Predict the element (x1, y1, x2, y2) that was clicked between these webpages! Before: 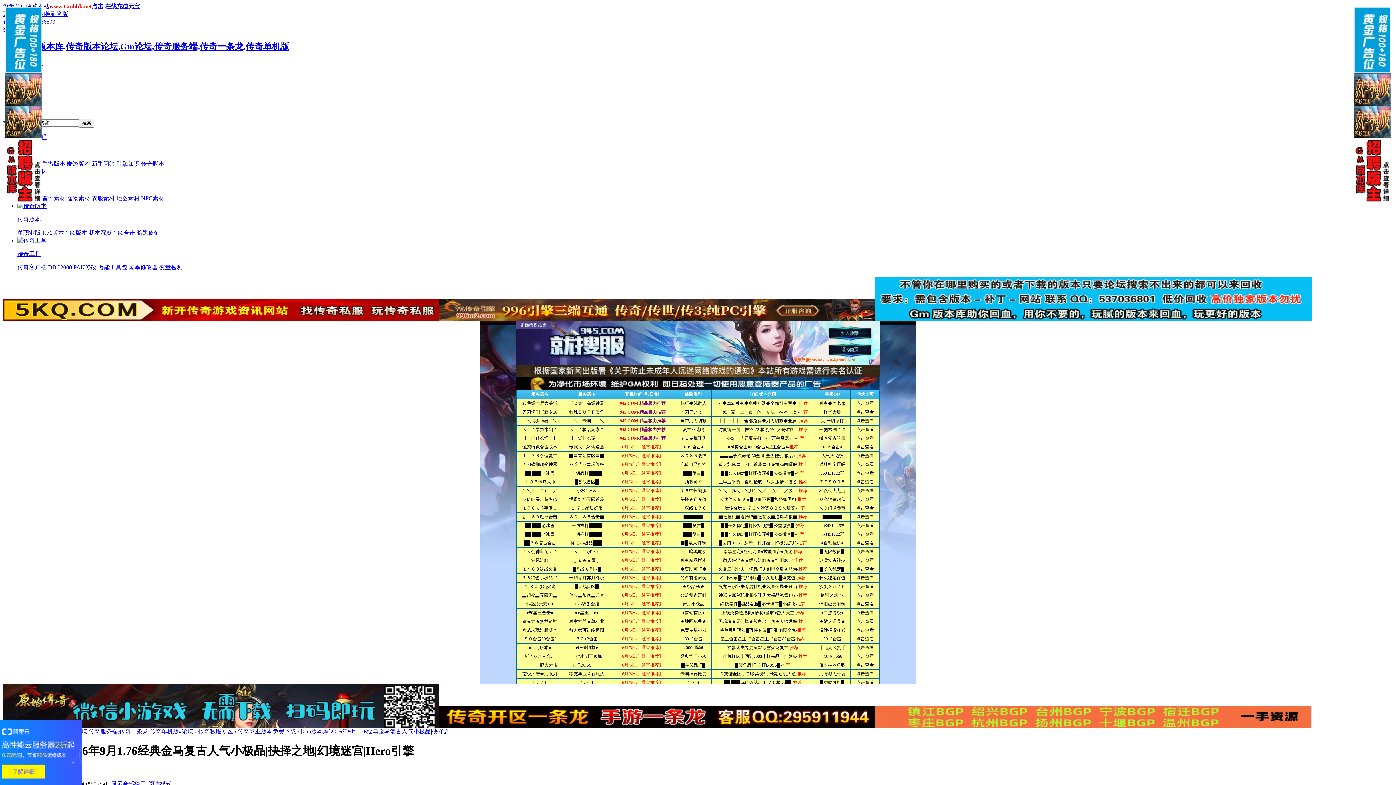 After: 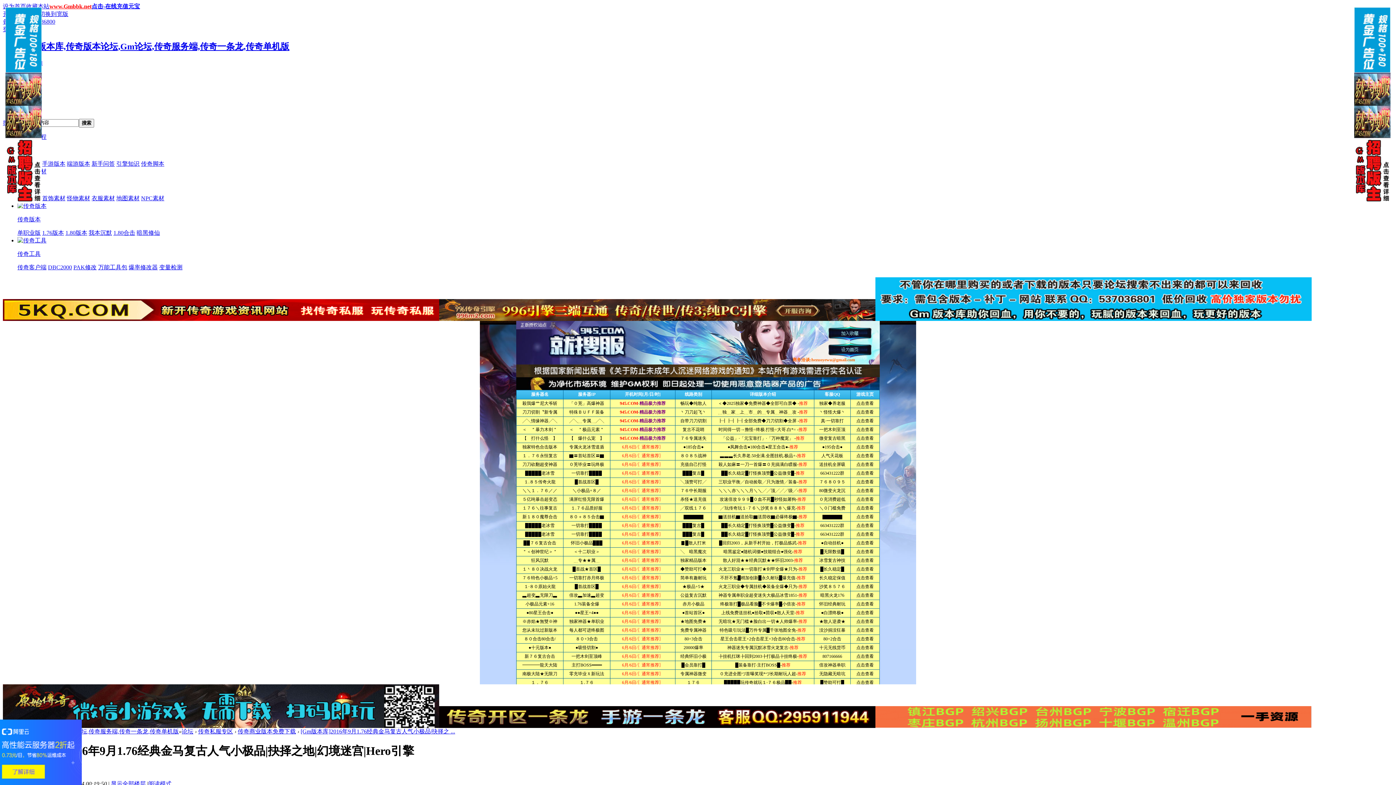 Action: label: DBC2000 bbox: (48, 264, 72, 270)